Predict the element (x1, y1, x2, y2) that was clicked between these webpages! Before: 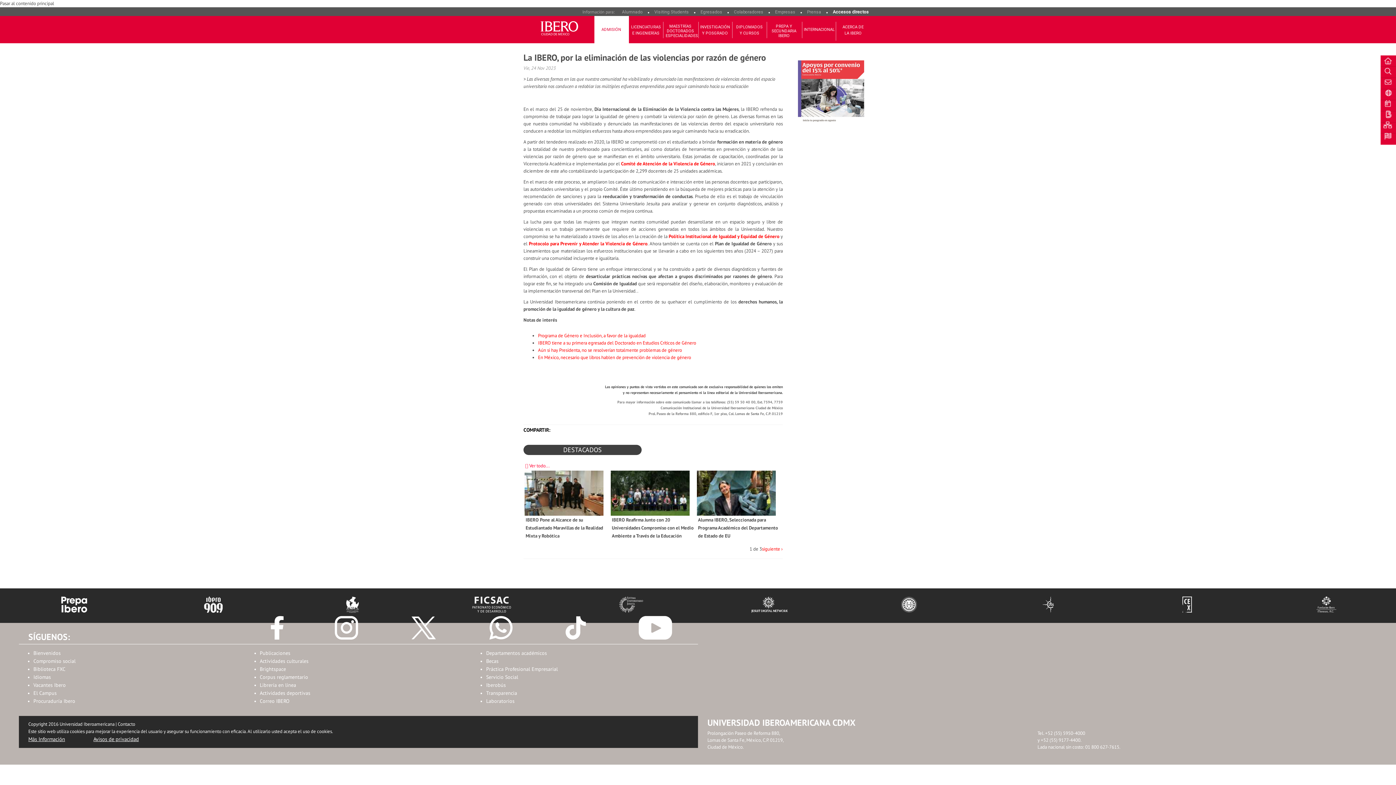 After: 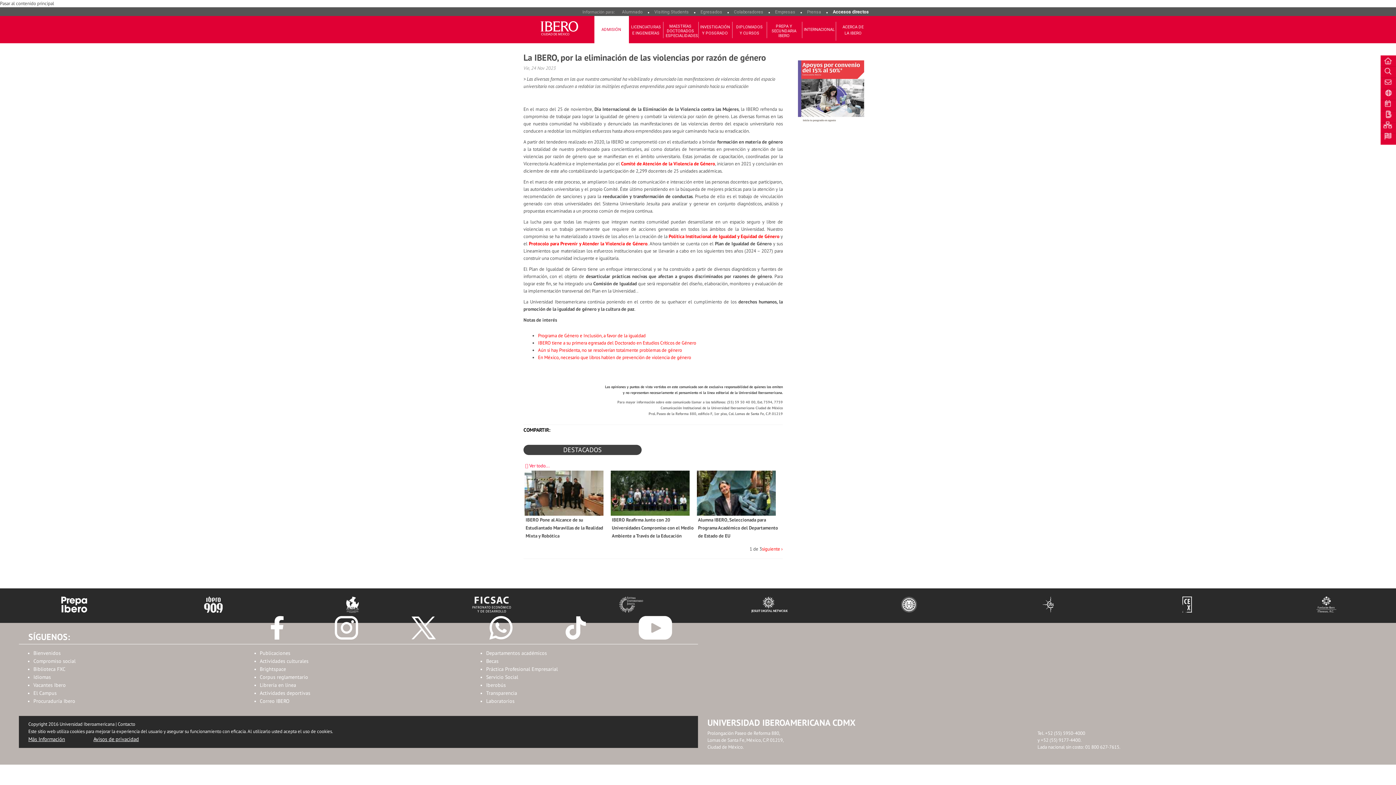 Action: bbox: (486, 666, 557, 672) label: Práctica Profesional Empresarial